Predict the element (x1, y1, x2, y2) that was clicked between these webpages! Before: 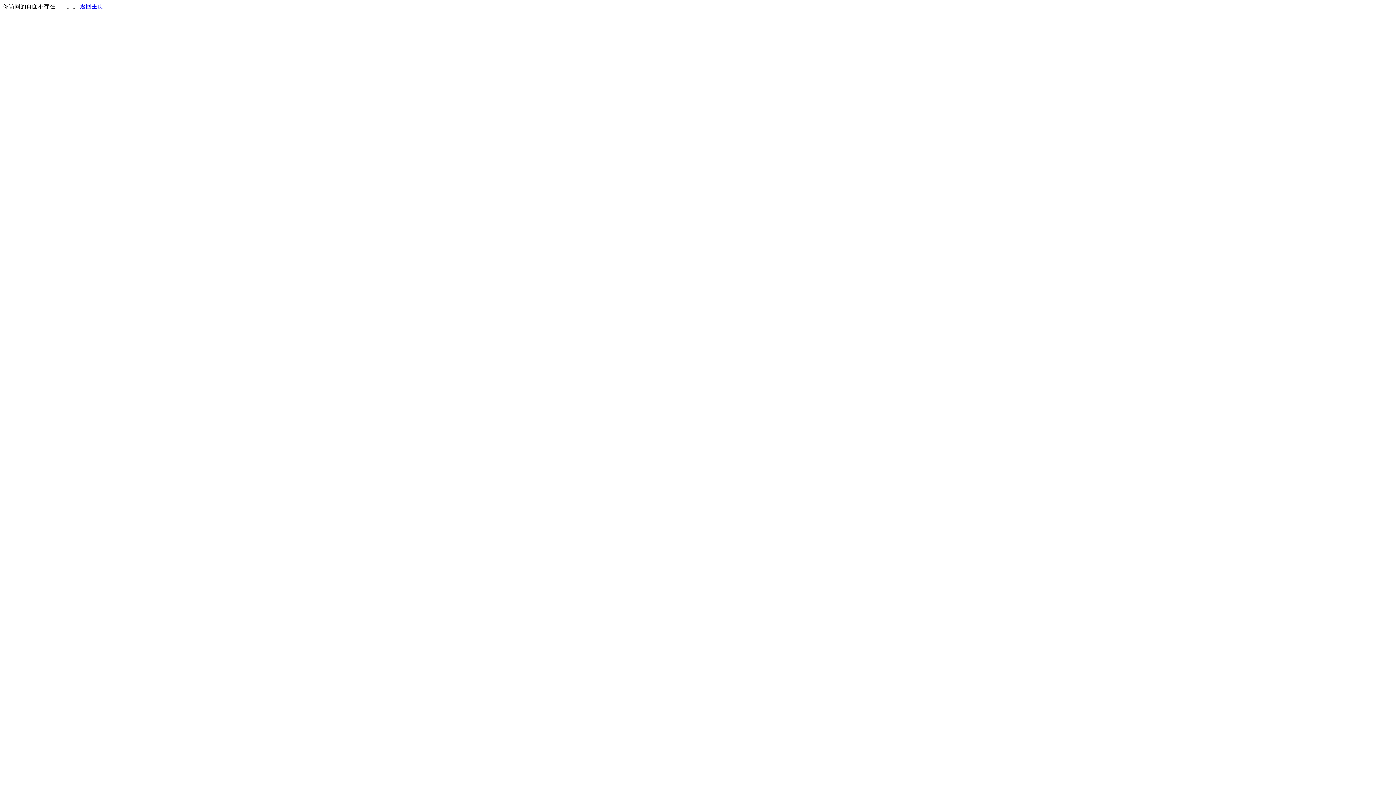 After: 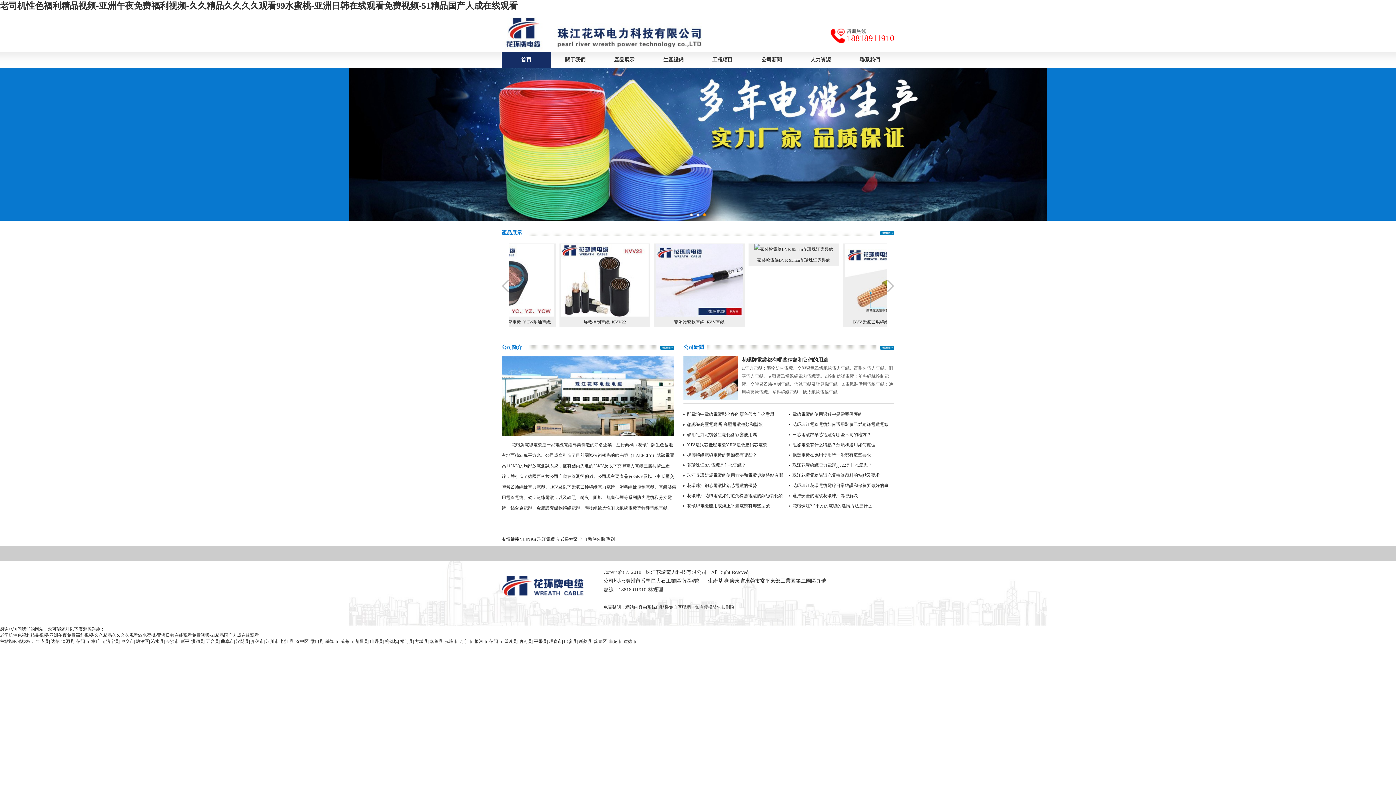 Action: label: 返回主页 bbox: (80, 3, 103, 9)